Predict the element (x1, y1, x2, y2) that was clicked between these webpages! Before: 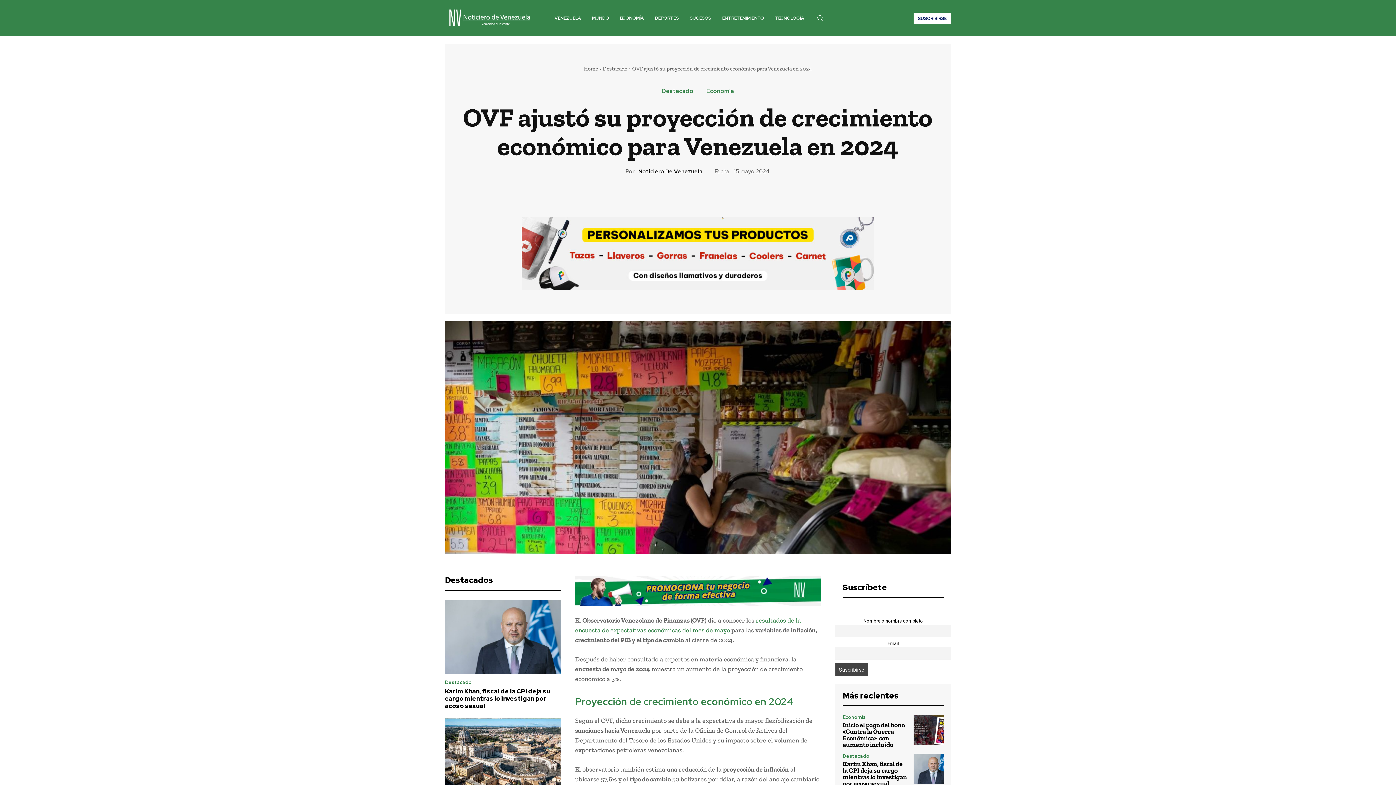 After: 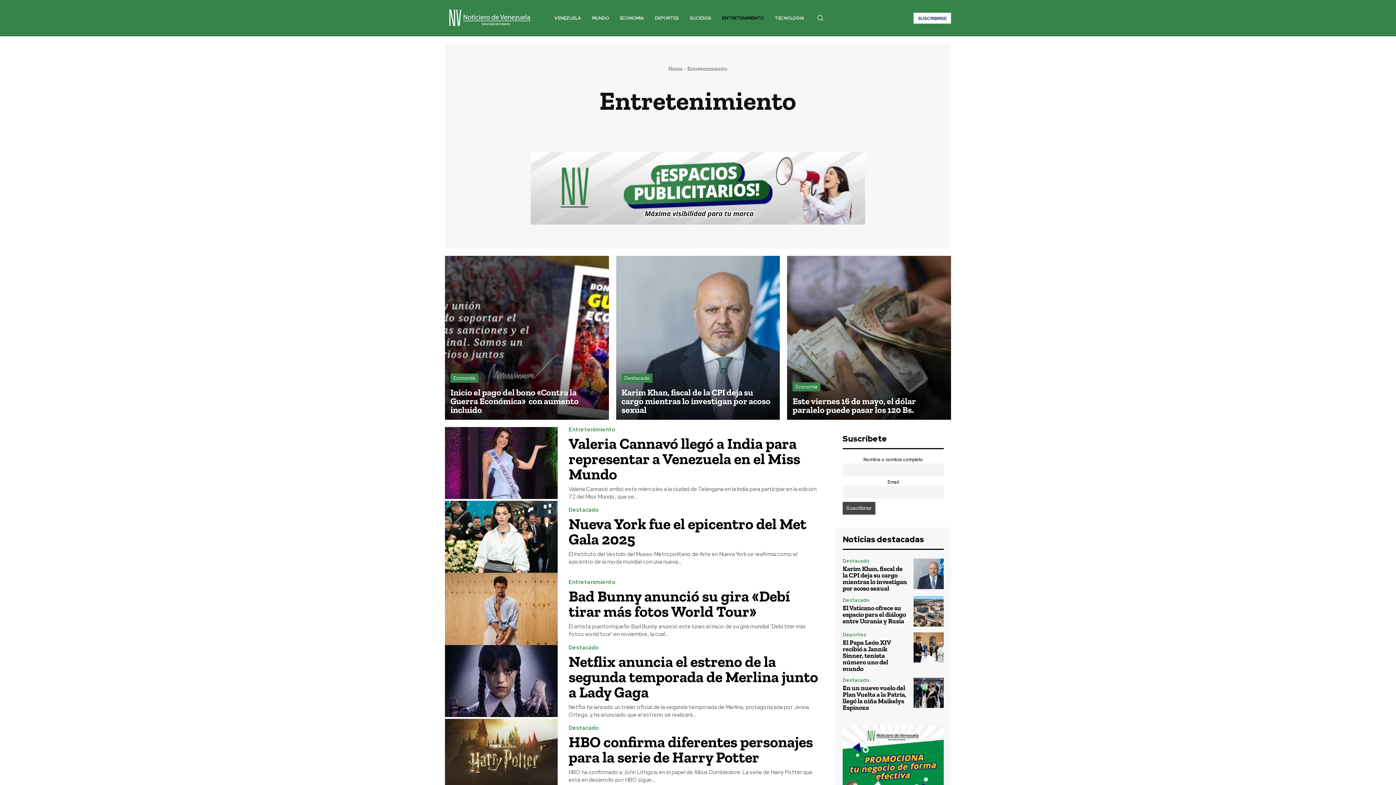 Action: label: ENTRETENIMIENTO bbox: (716, 7, 769, 29)